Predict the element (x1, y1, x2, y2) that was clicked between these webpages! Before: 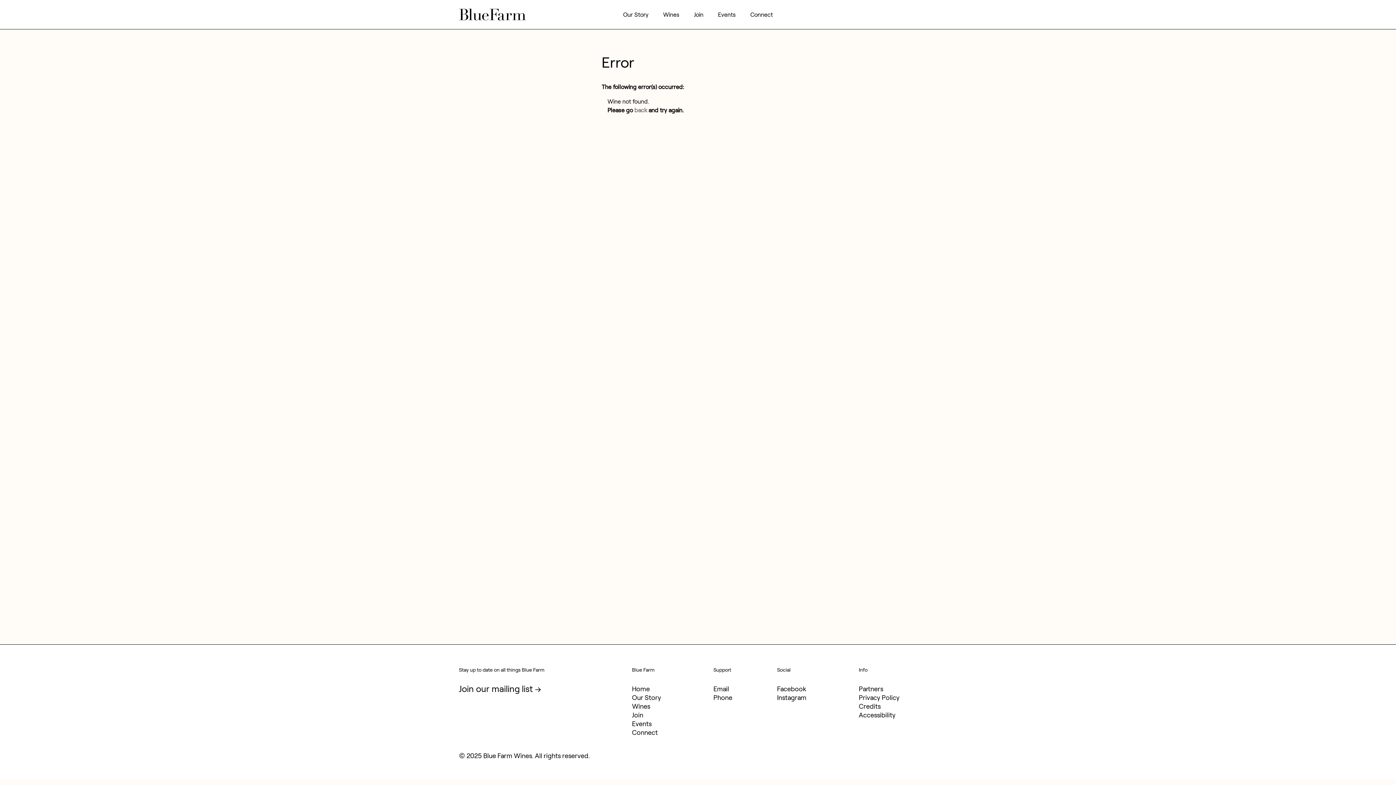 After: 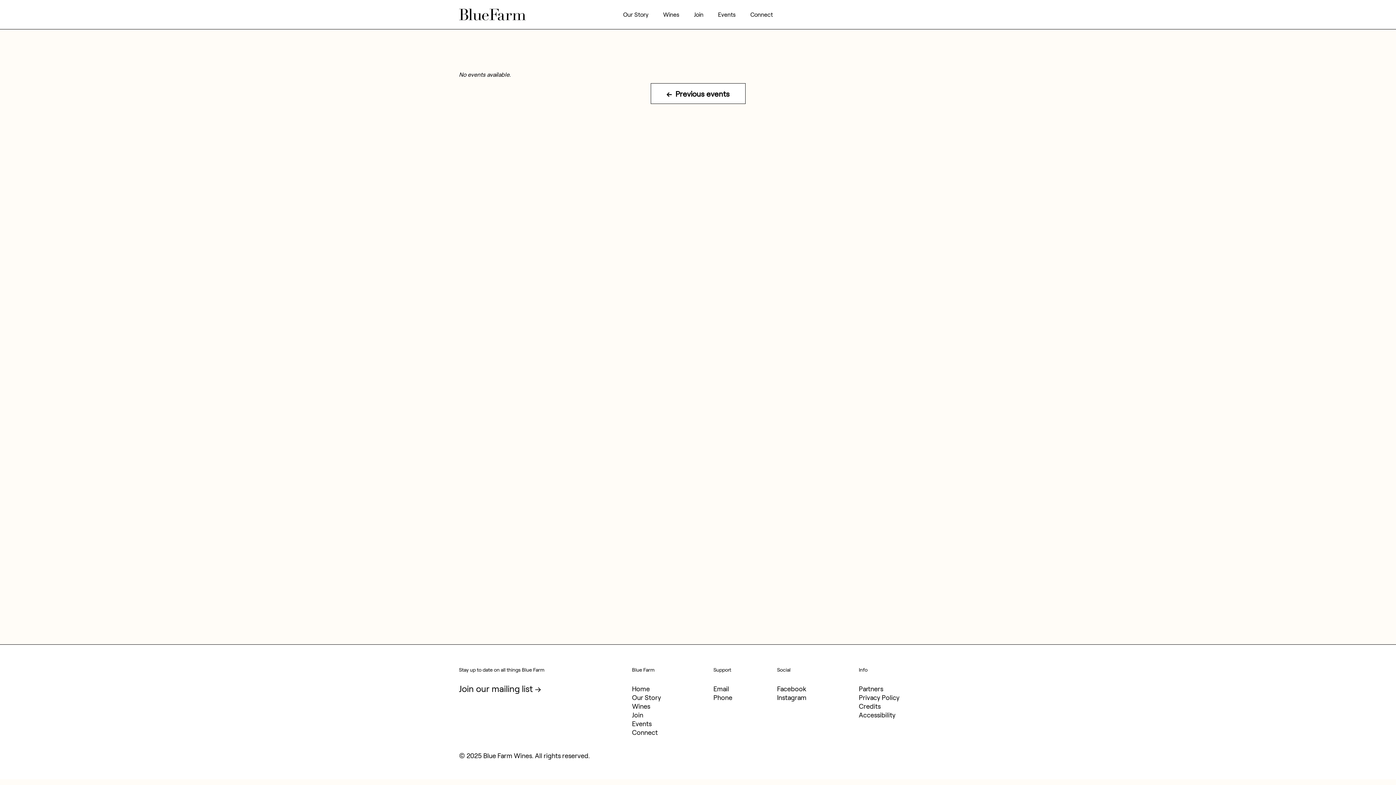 Action: bbox: (710, 0, 743, 29) label: Events